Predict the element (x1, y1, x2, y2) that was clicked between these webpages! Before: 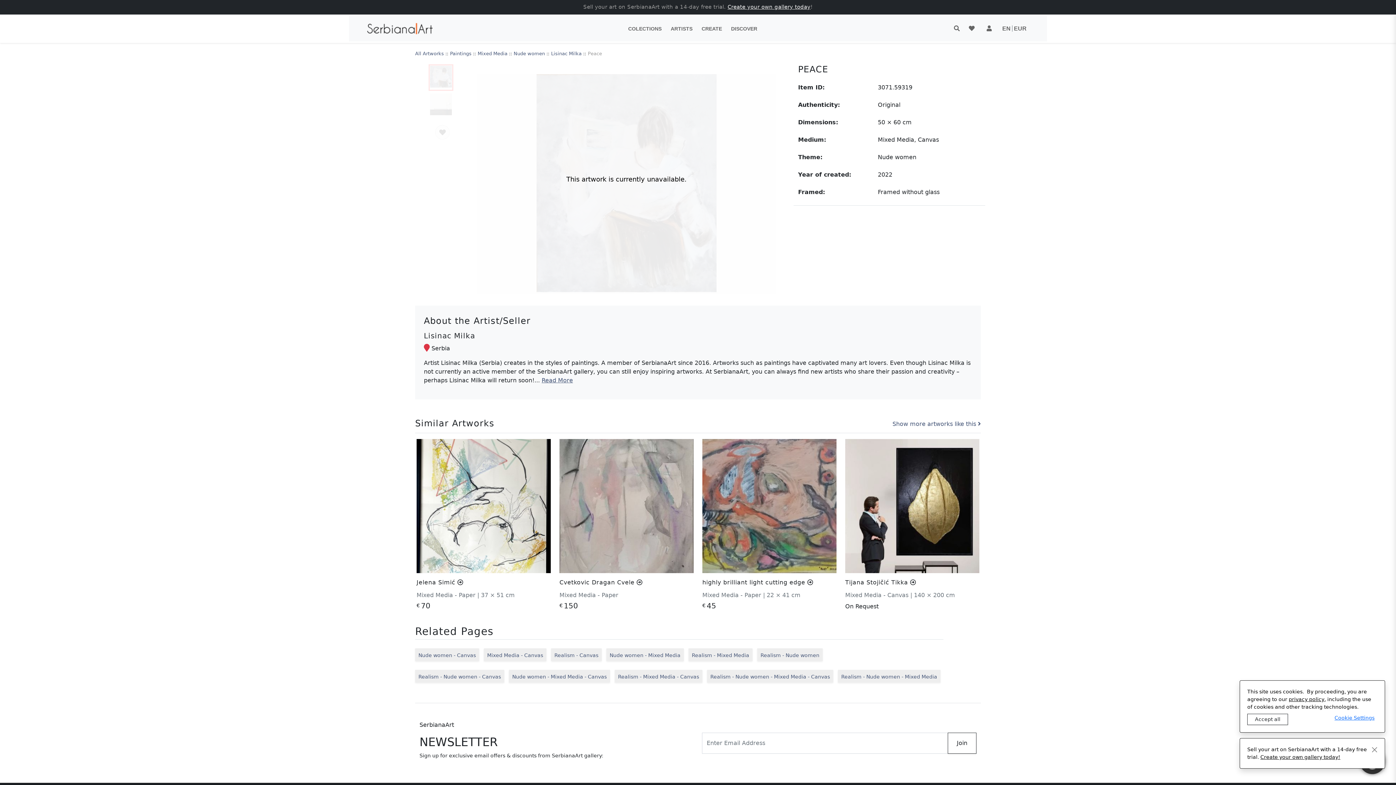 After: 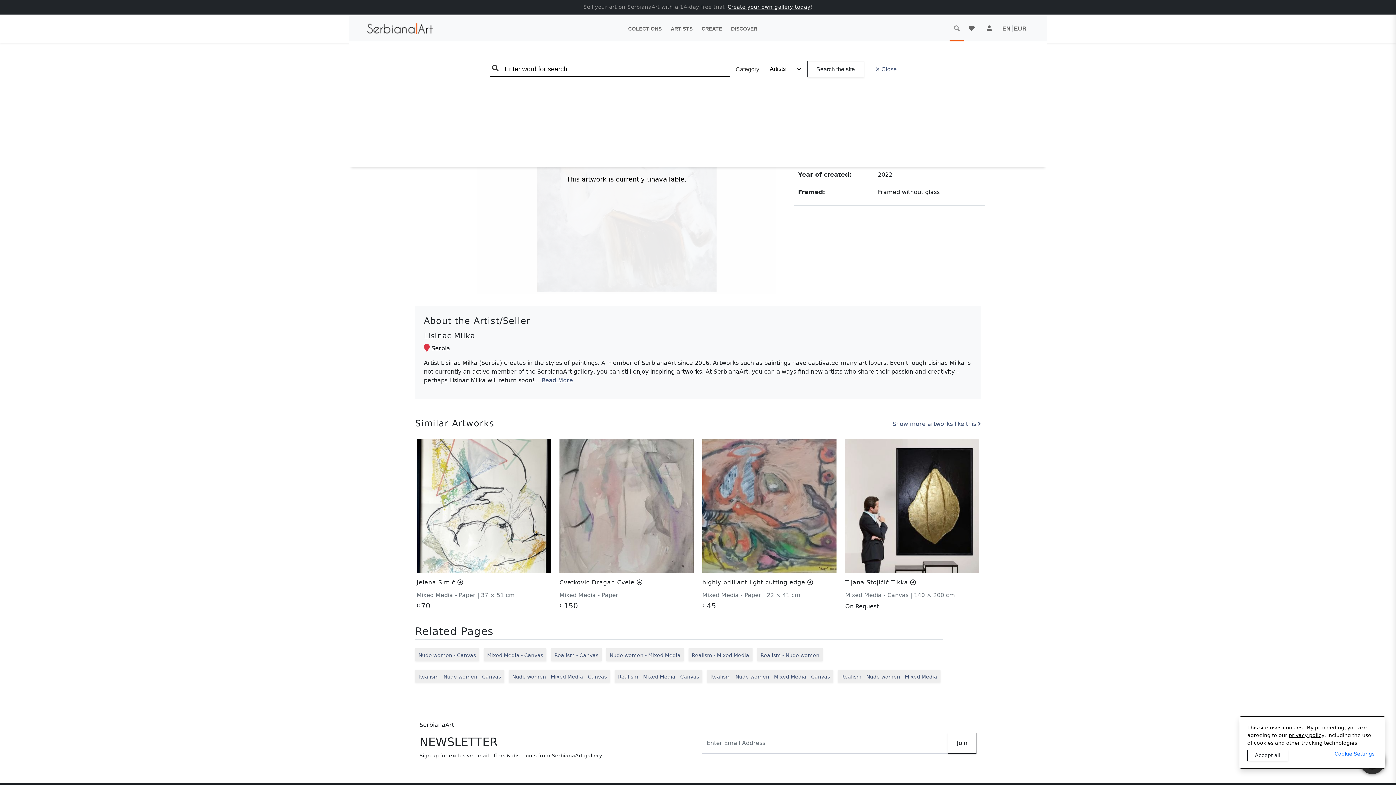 Action: bbox: (949, 16, 964, 41)